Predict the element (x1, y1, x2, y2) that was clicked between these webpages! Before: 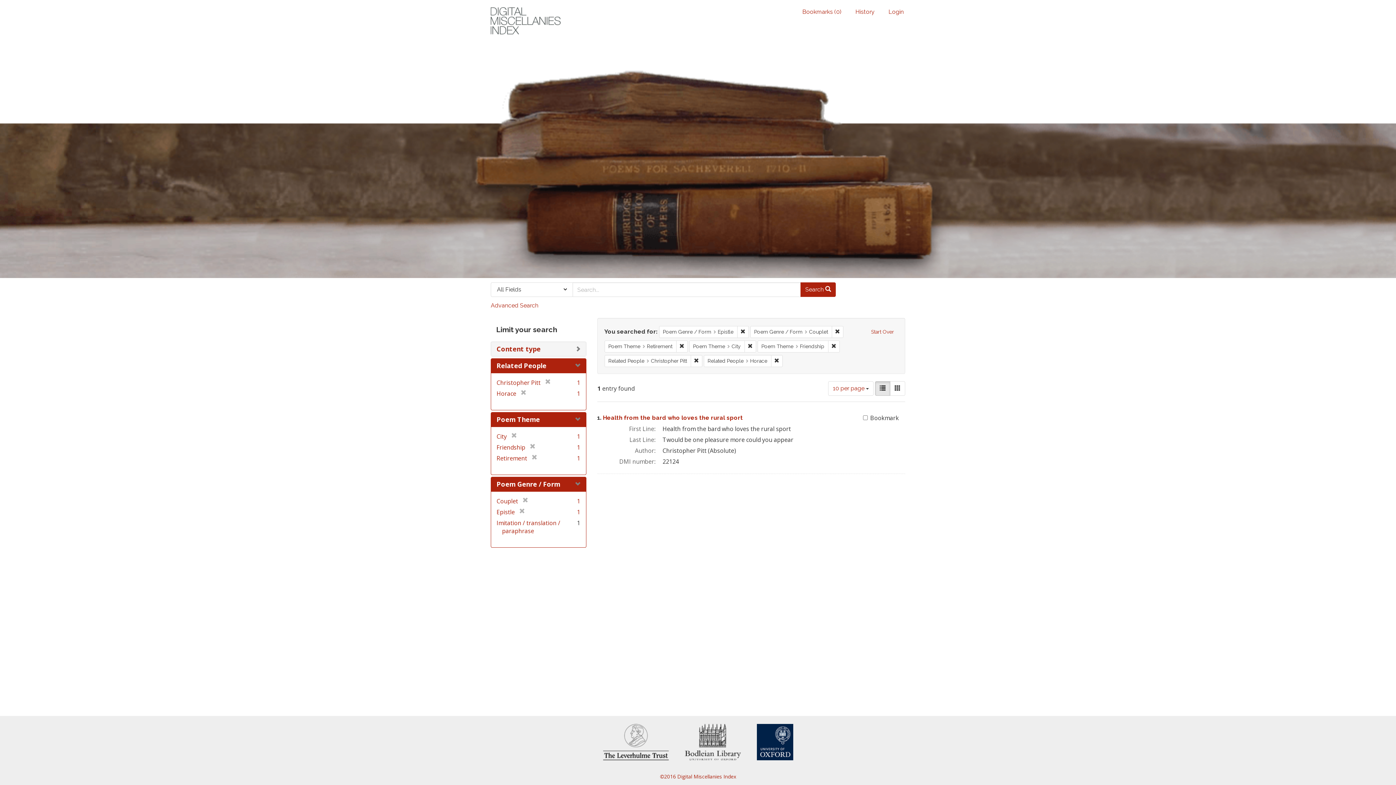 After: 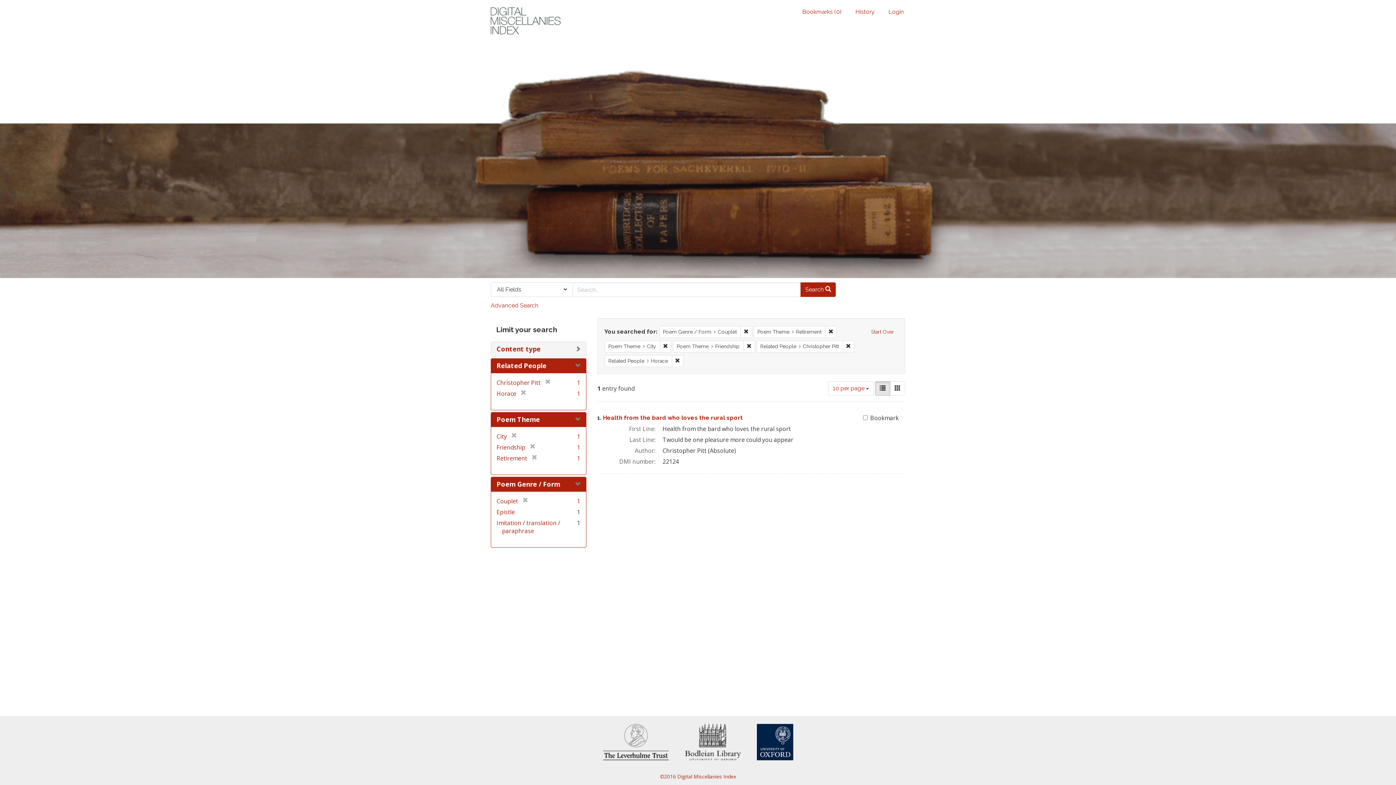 Action: label: [remove] bbox: (514, 508, 525, 516)